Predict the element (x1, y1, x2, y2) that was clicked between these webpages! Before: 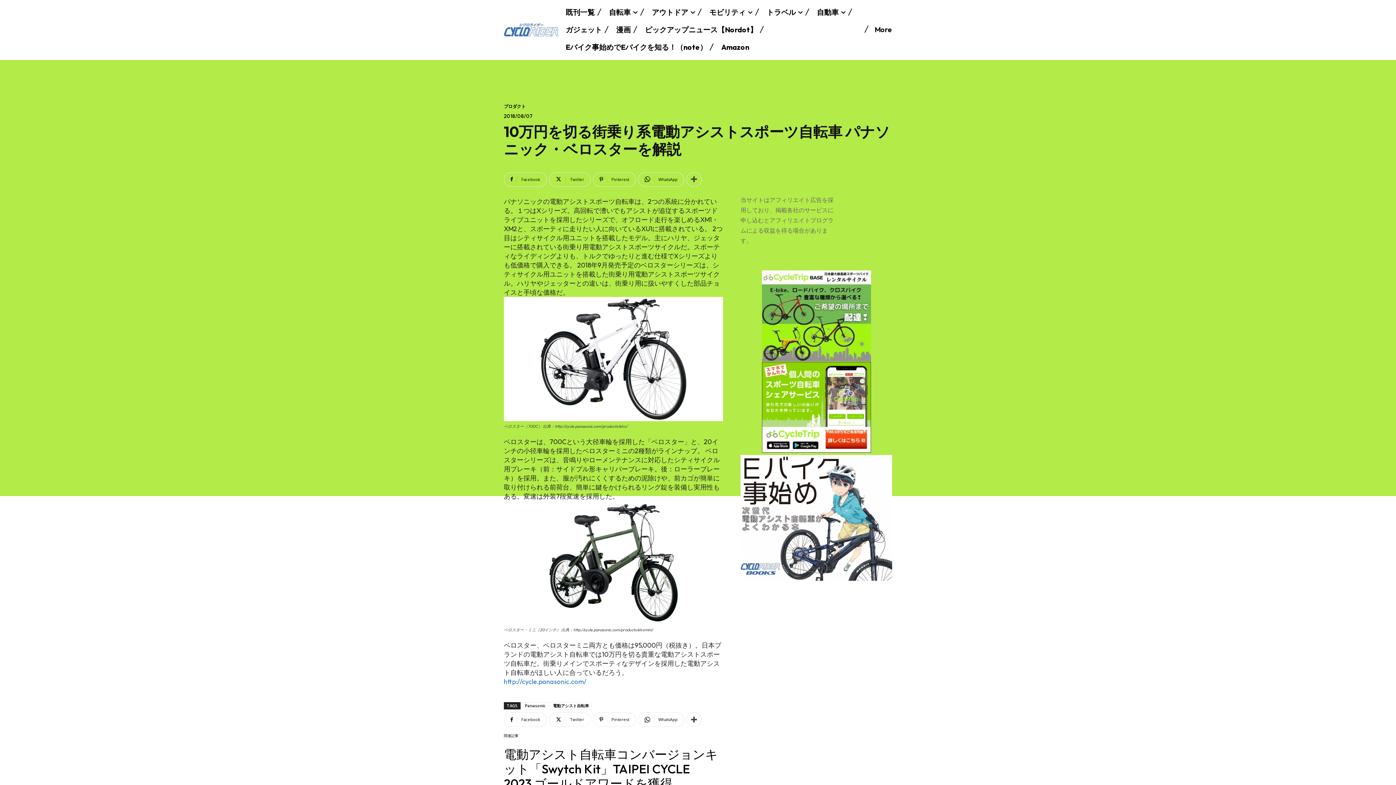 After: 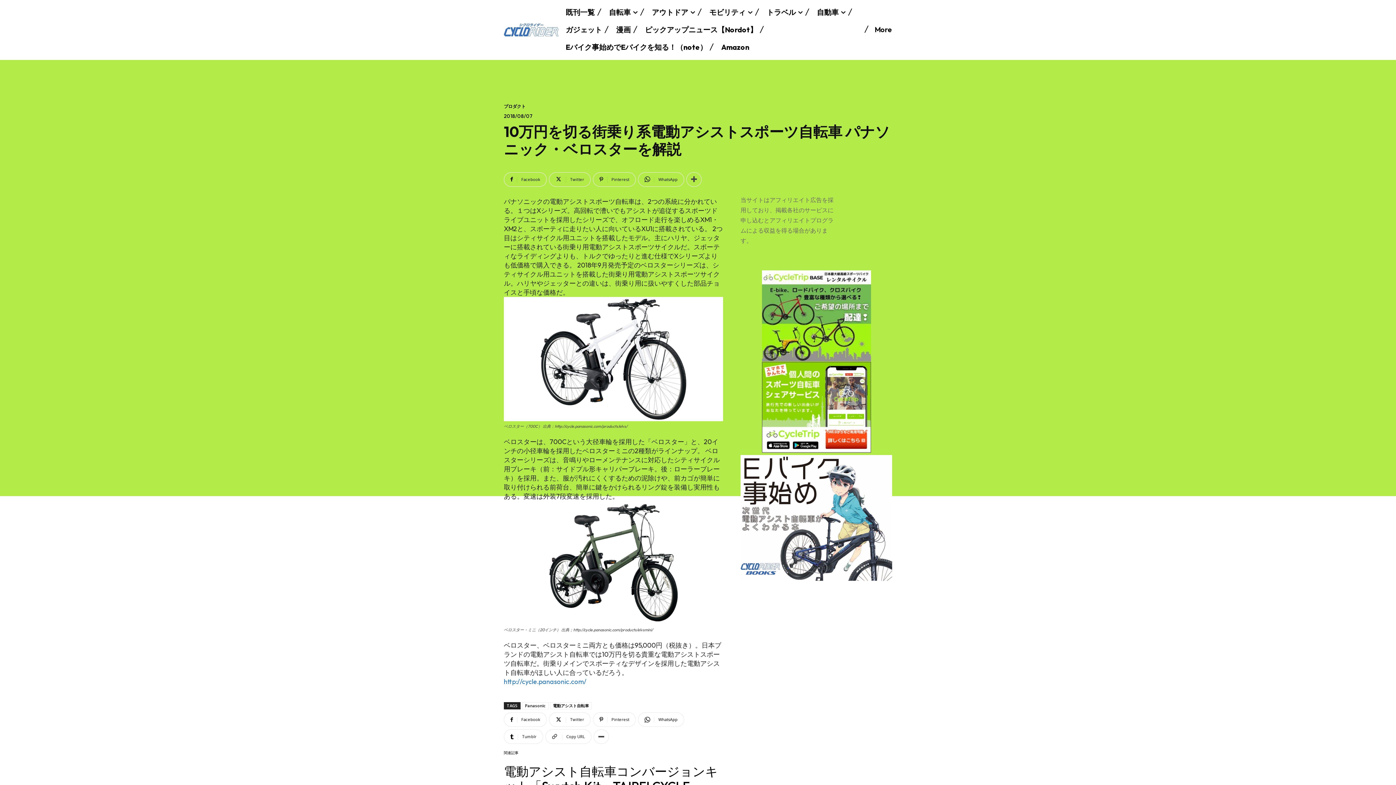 Action: bbox: (686, 712, 701, 727)